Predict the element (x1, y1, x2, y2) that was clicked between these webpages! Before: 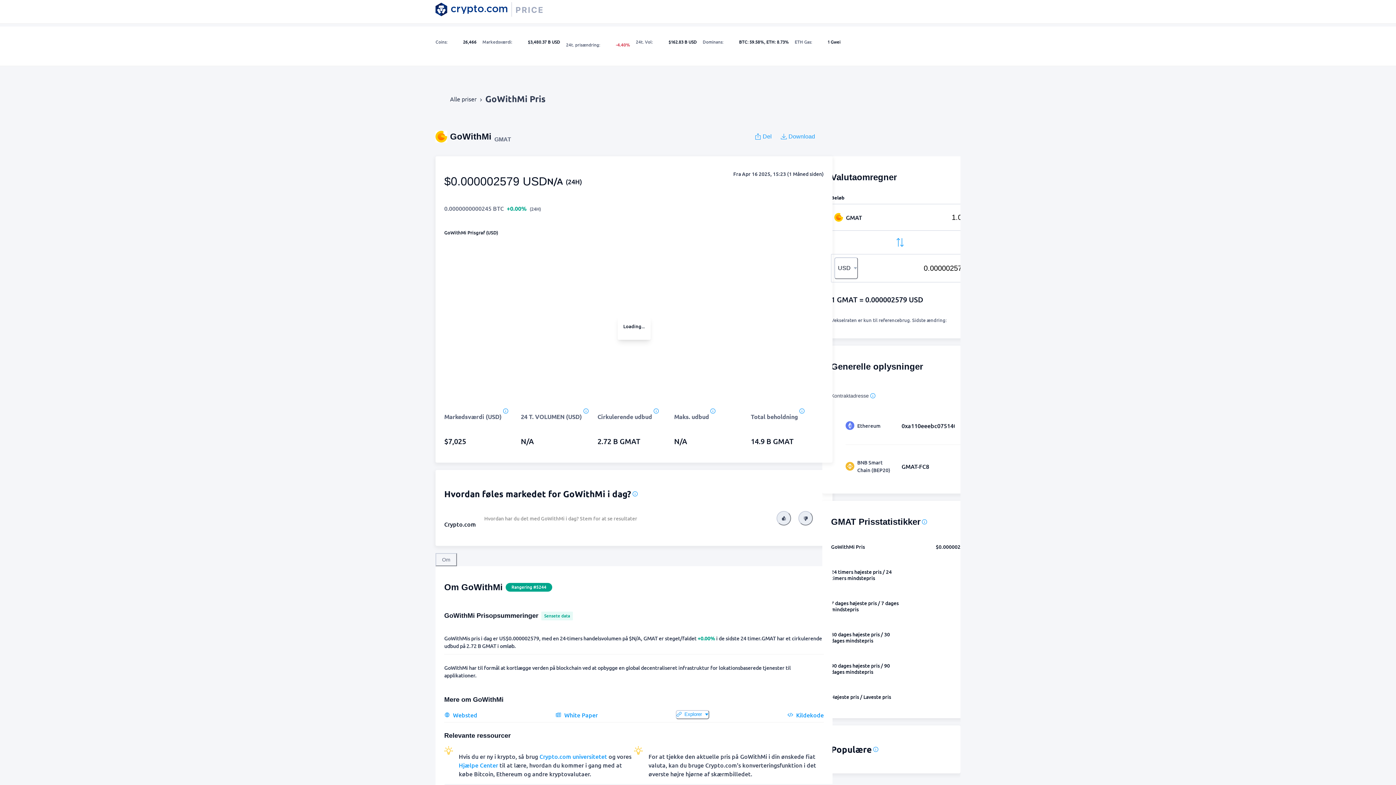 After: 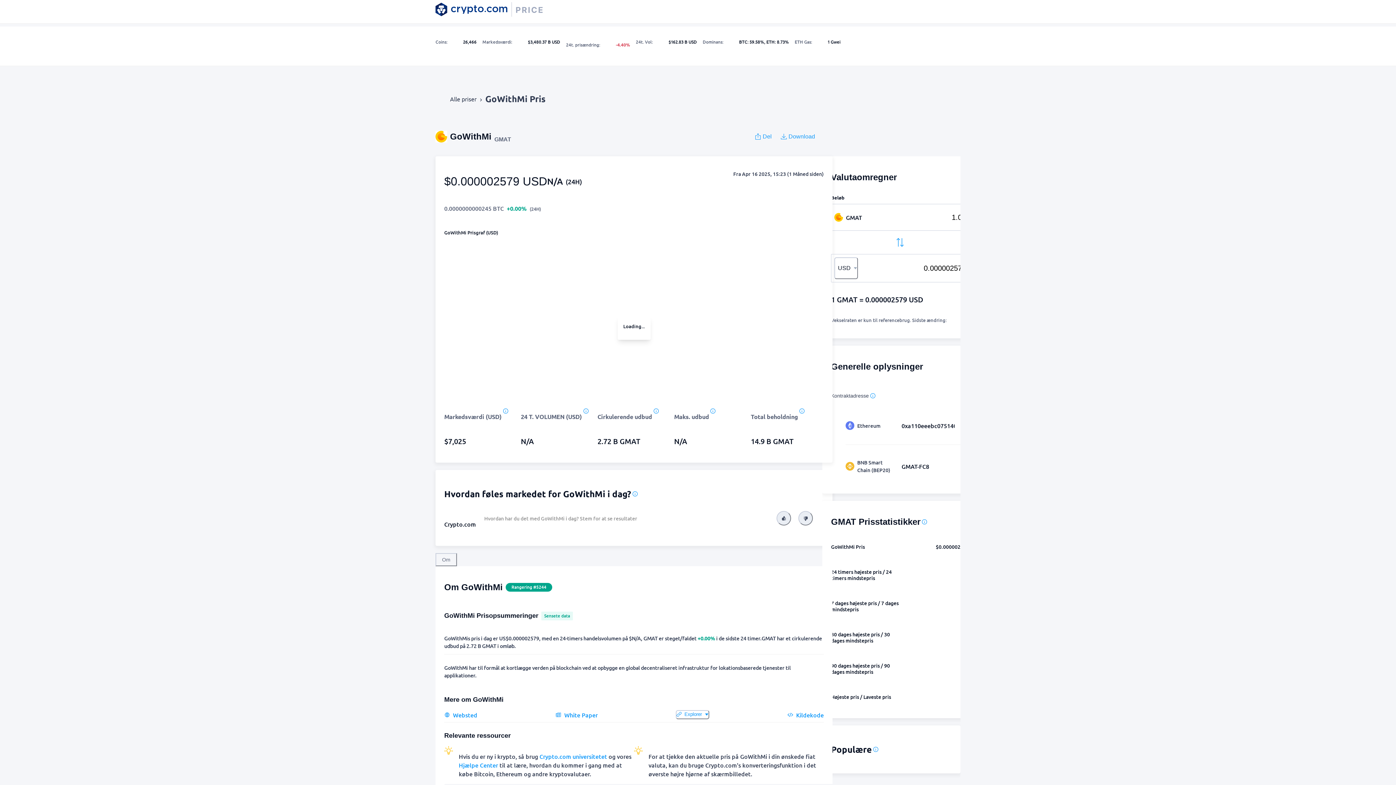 Action: bbox: (754, 129, 772, 143) label: Del